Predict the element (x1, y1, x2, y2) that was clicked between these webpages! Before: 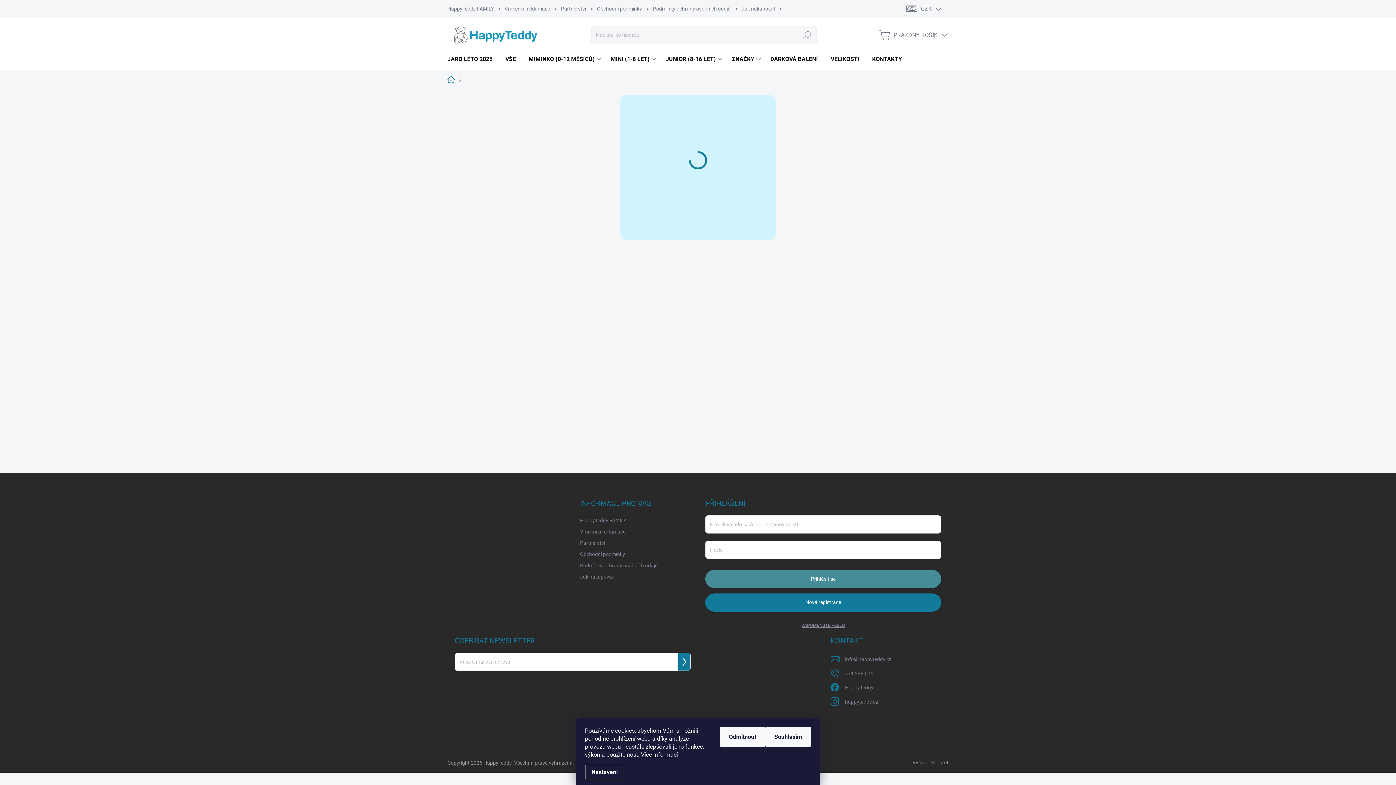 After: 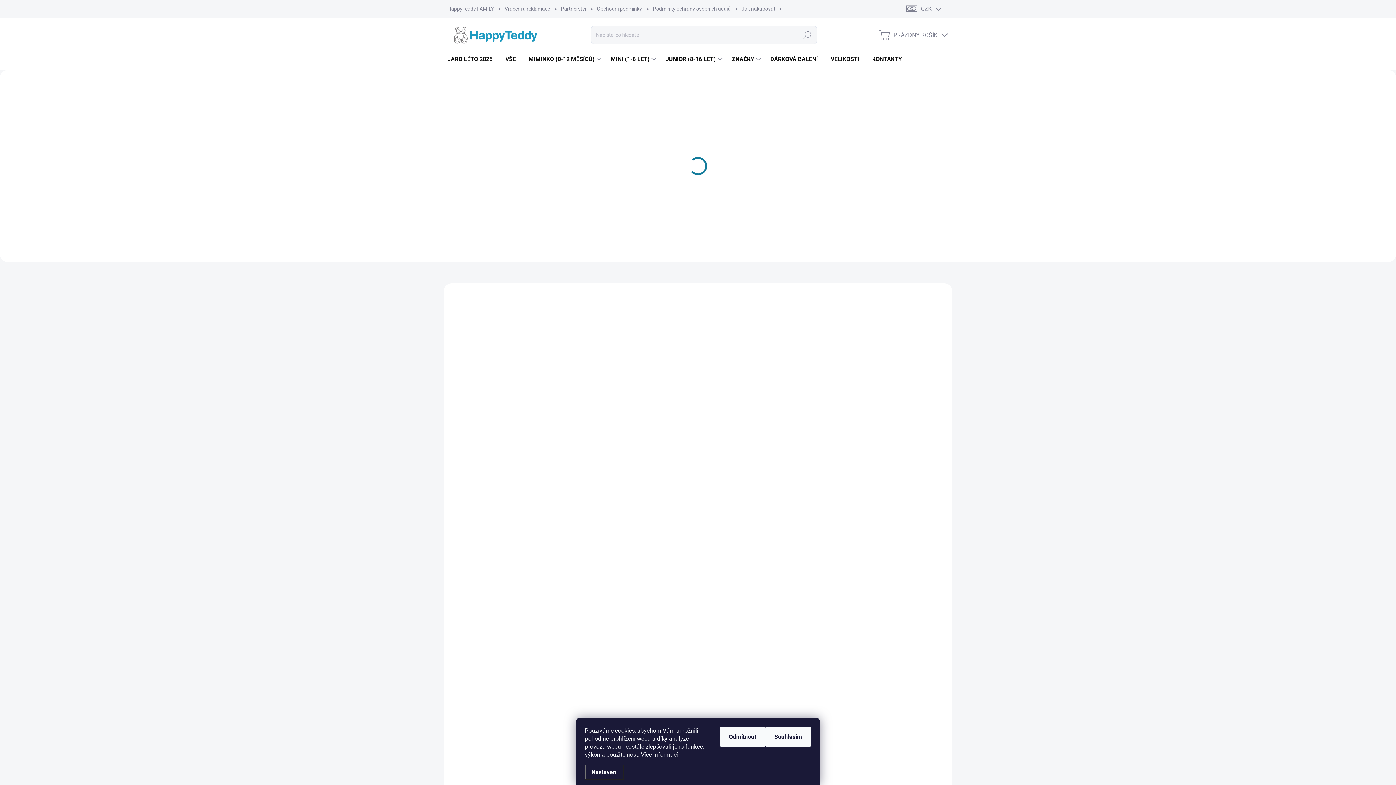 Action: bbox: (447, 25, 544, 44)